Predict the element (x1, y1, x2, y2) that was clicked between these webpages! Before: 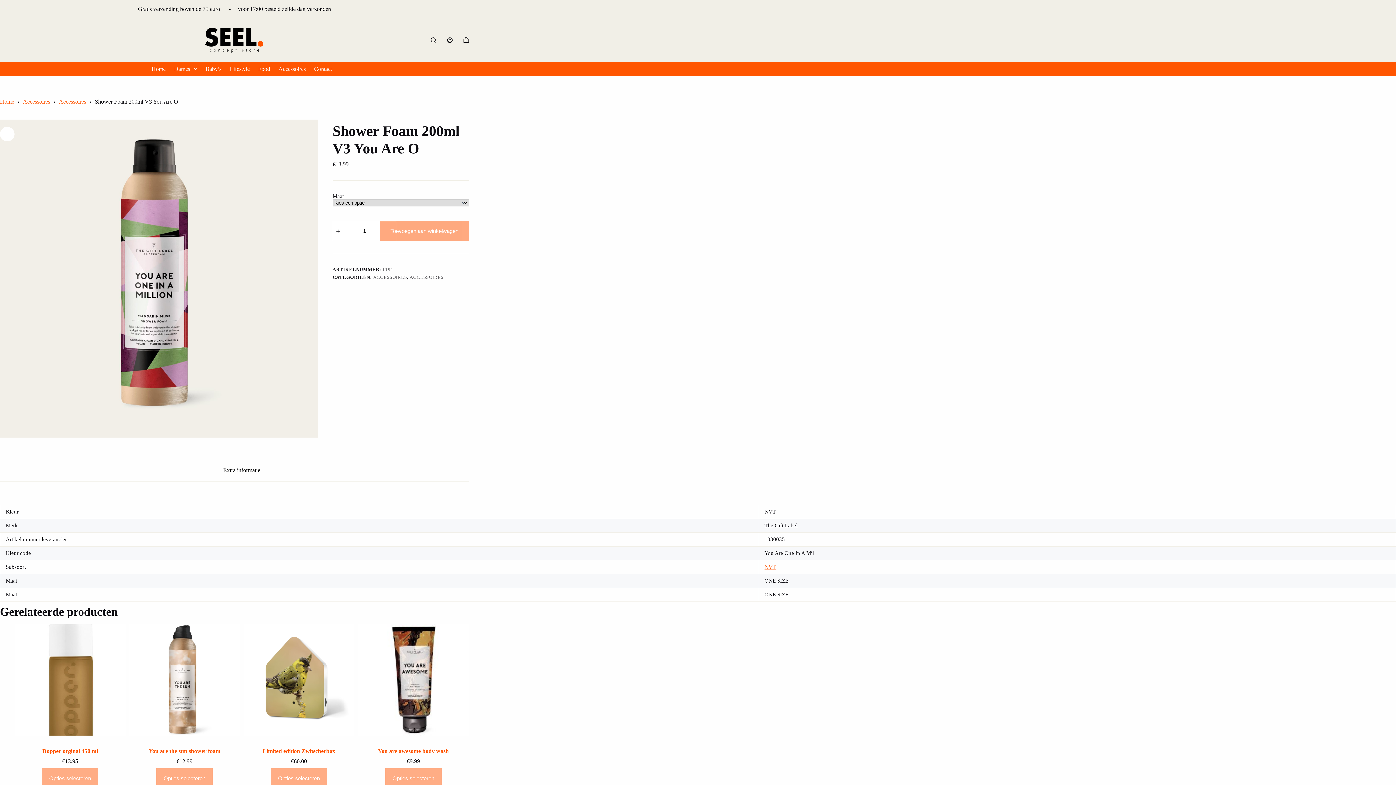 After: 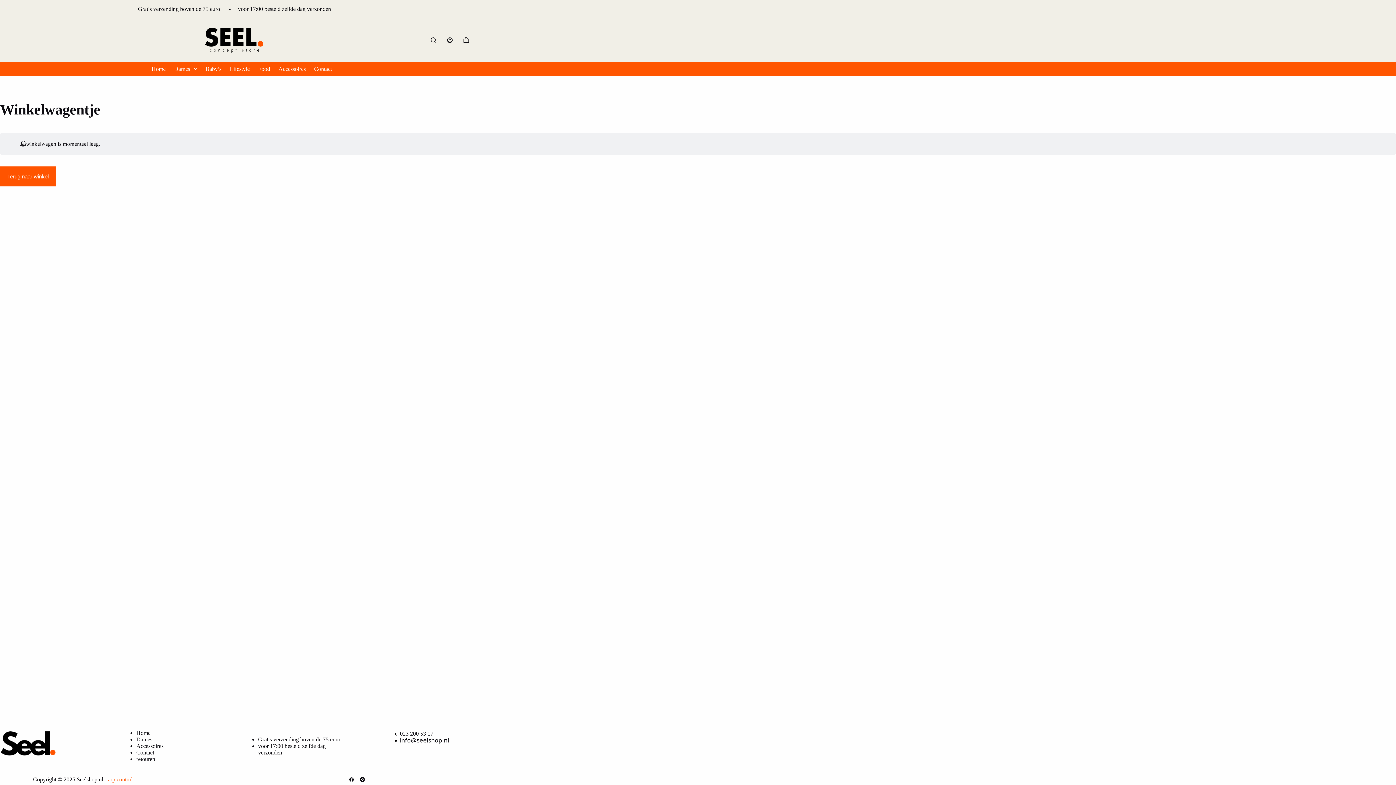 Action: bbox: (463, 37, 469, 42) label: Winkelwagen